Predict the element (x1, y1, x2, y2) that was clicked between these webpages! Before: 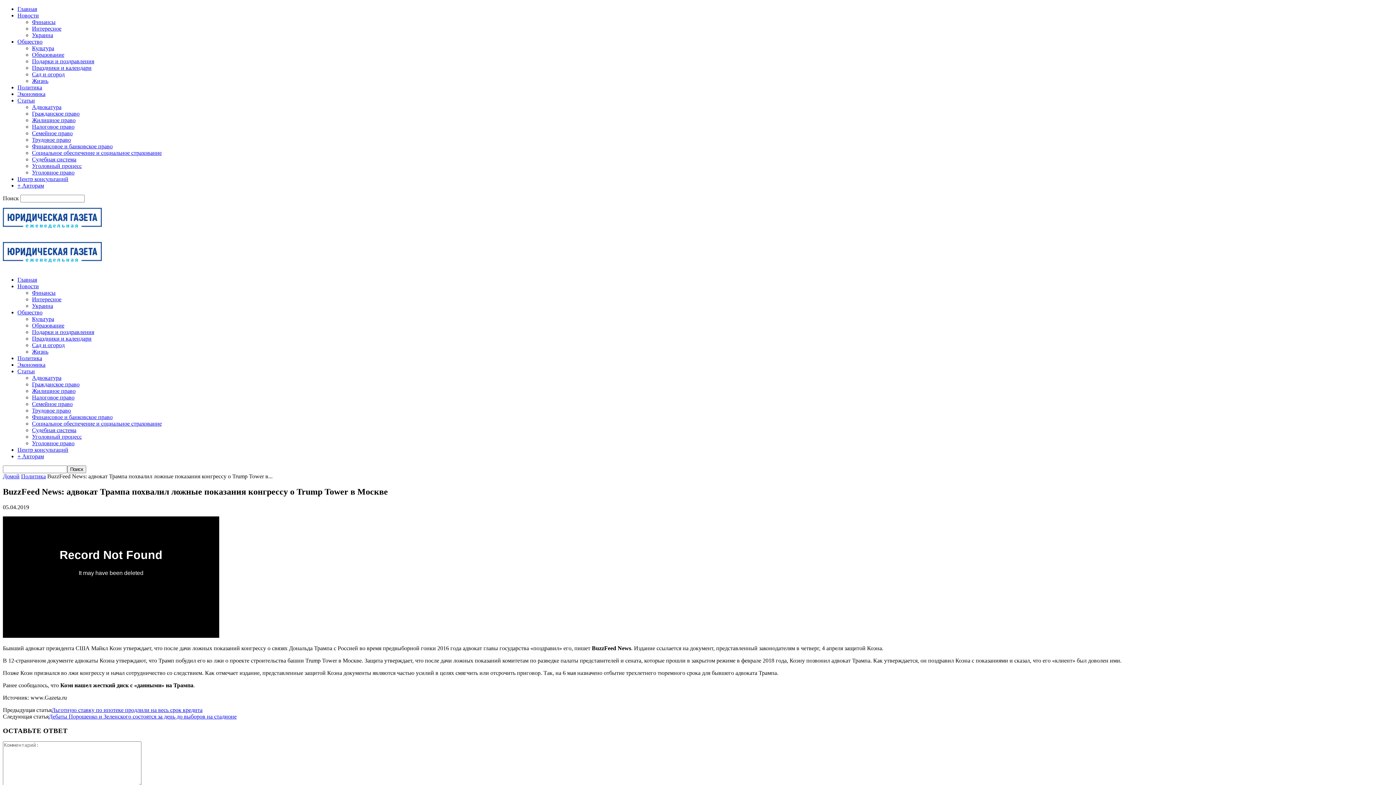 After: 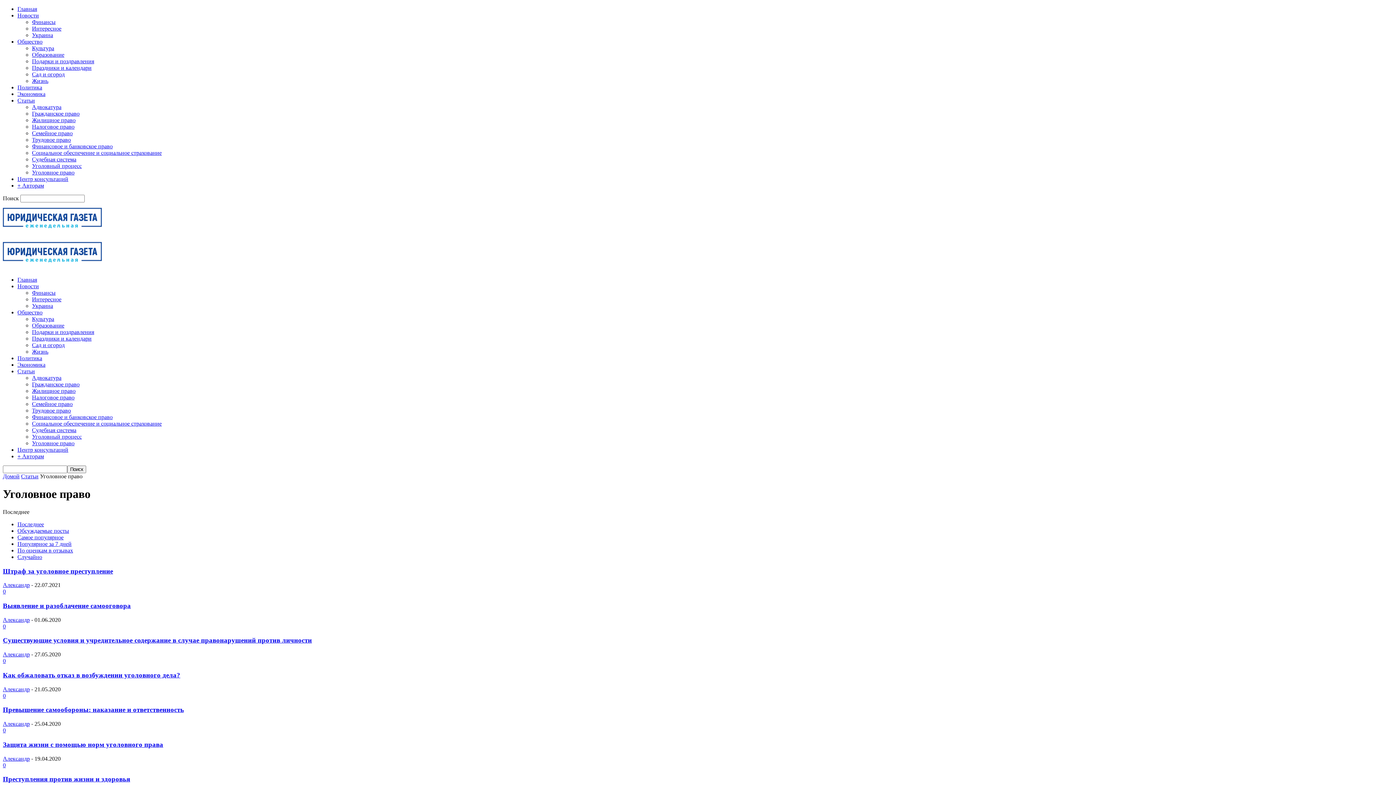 Action: label: Уголовное право bbox: (32, 169, 74, 175)